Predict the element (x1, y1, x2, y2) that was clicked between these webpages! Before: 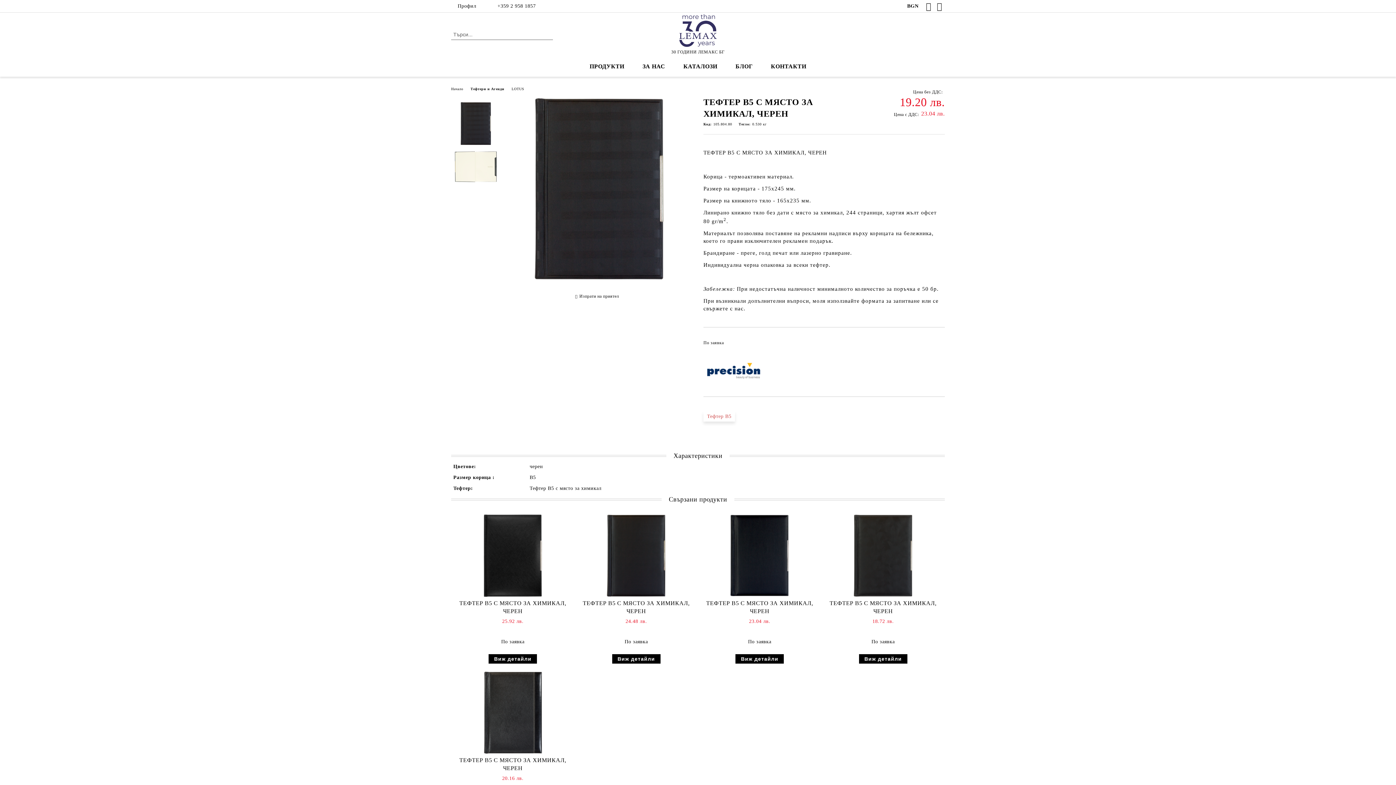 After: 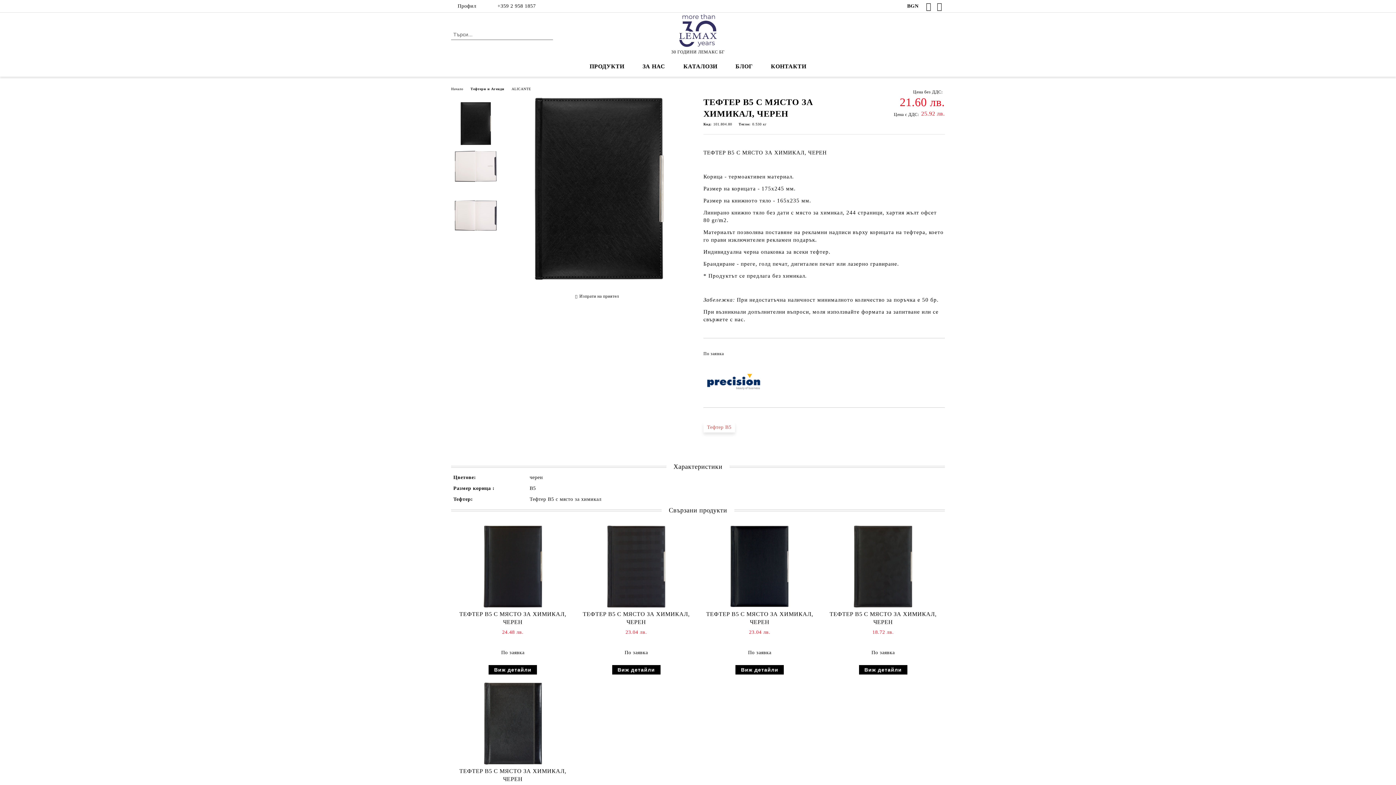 Action: bbox: (488, 654, 537, 664) label: Виж детайли